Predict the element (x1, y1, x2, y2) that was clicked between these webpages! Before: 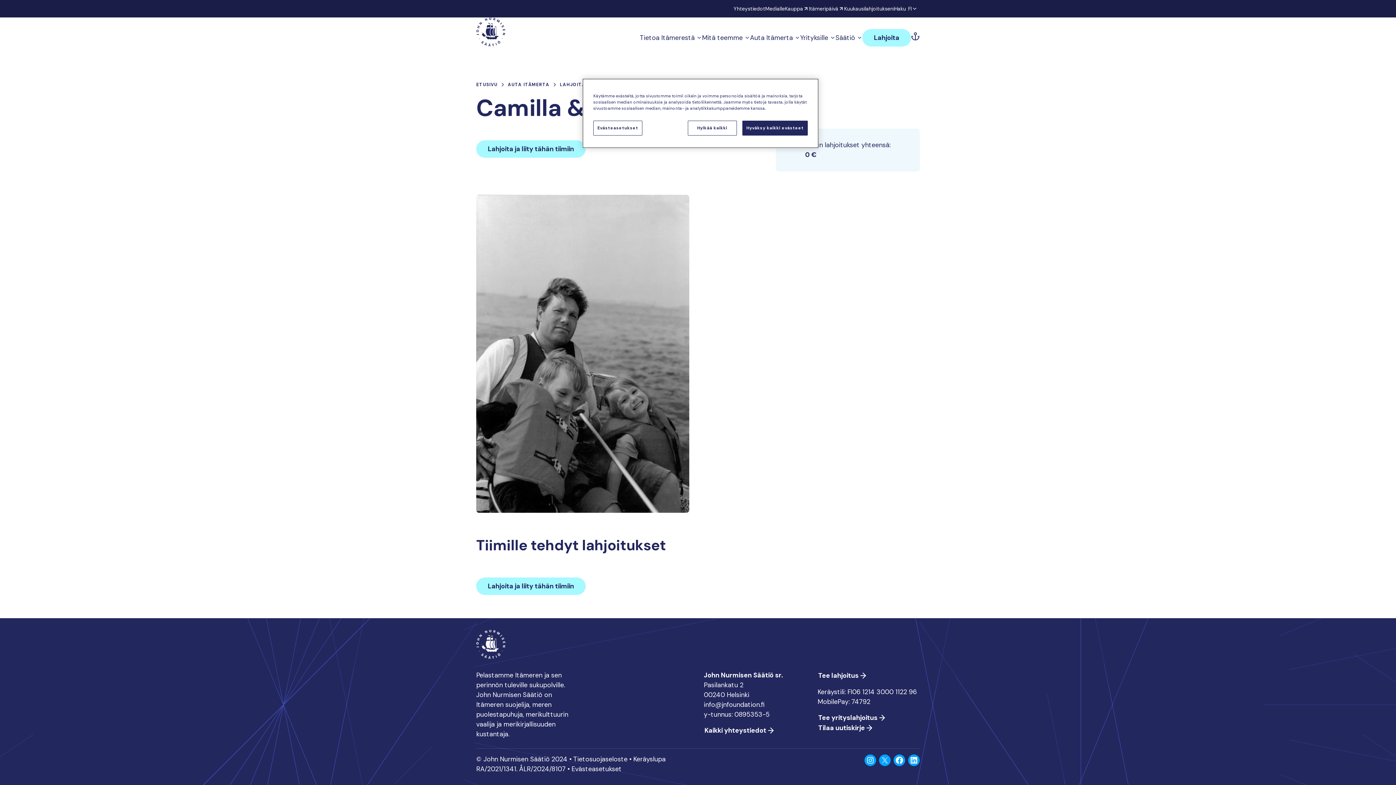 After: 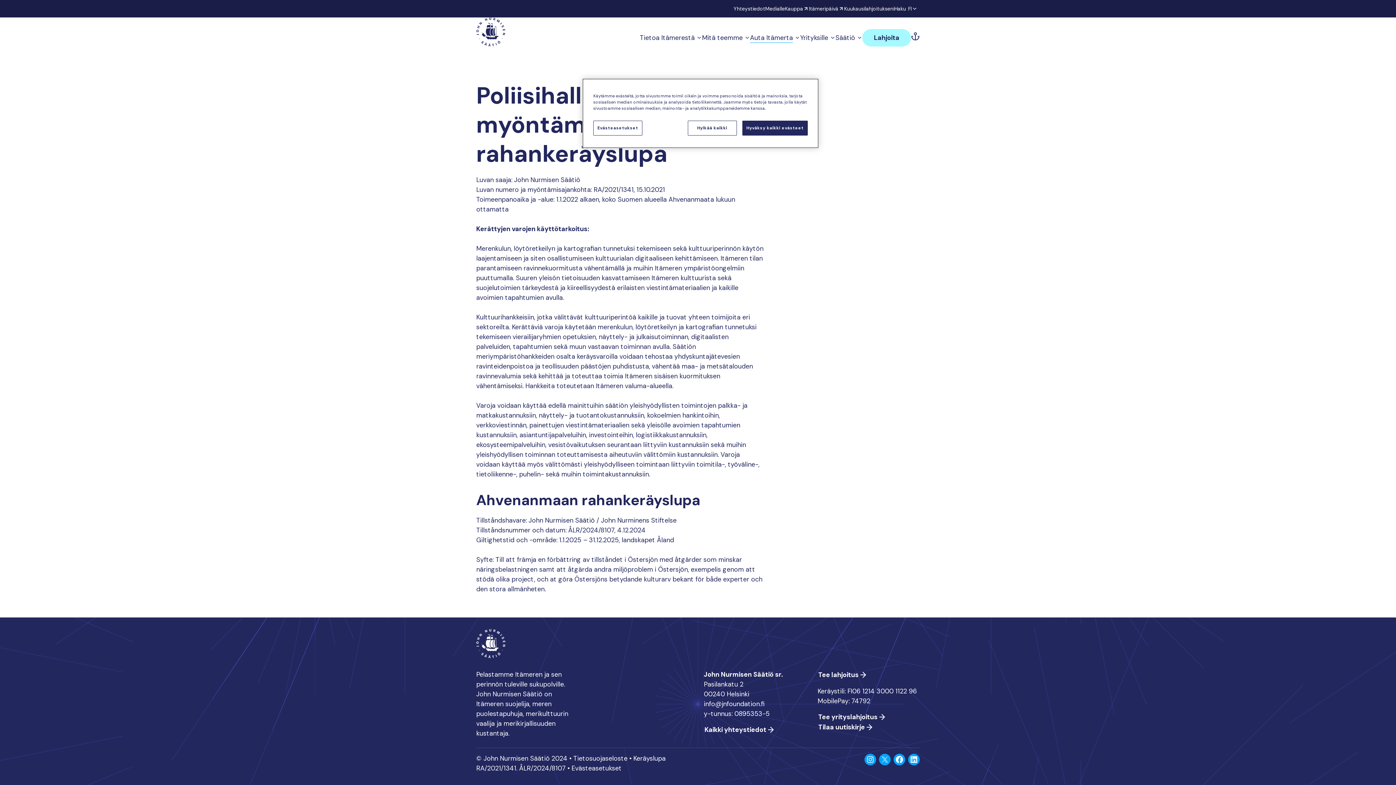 Action: label: Keräyslupa bbox: (633, 755, 665, 764)